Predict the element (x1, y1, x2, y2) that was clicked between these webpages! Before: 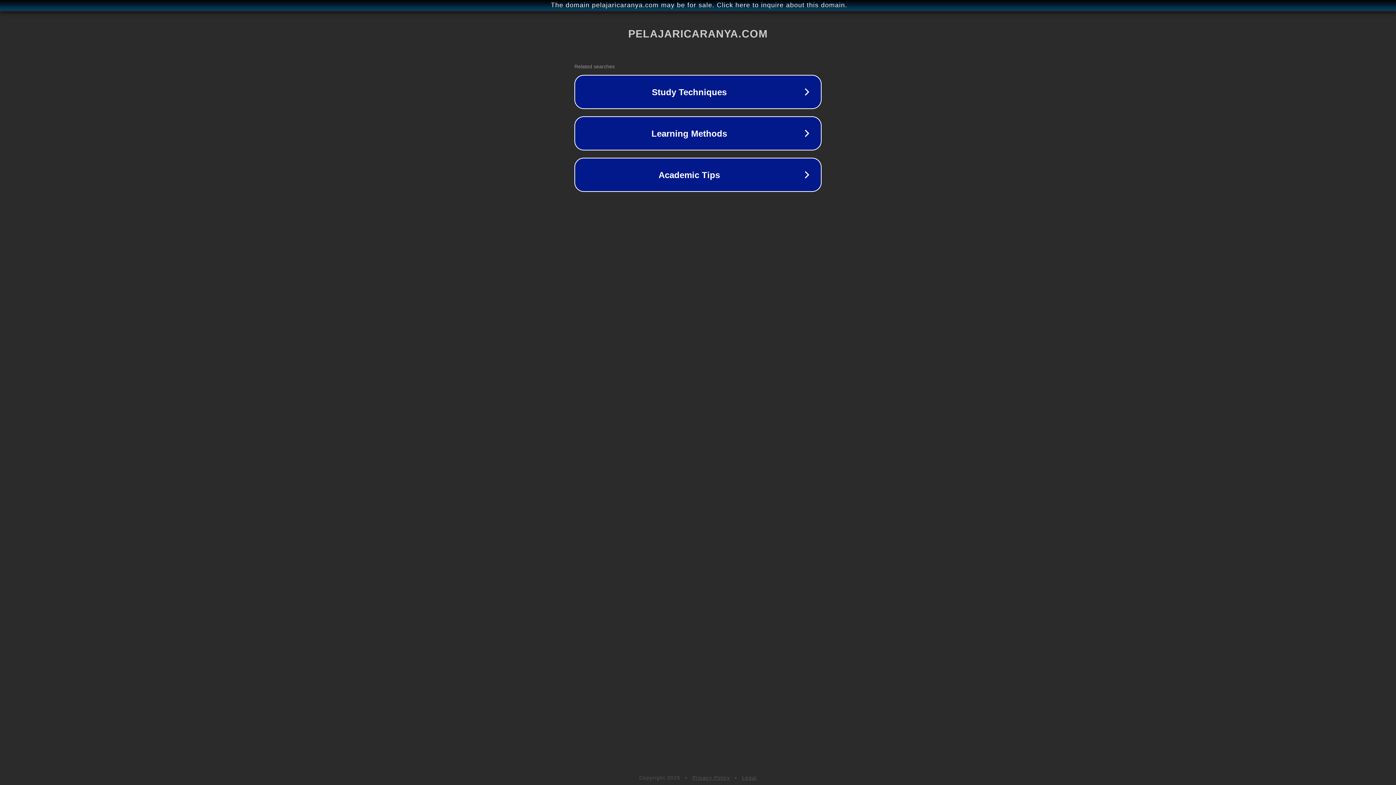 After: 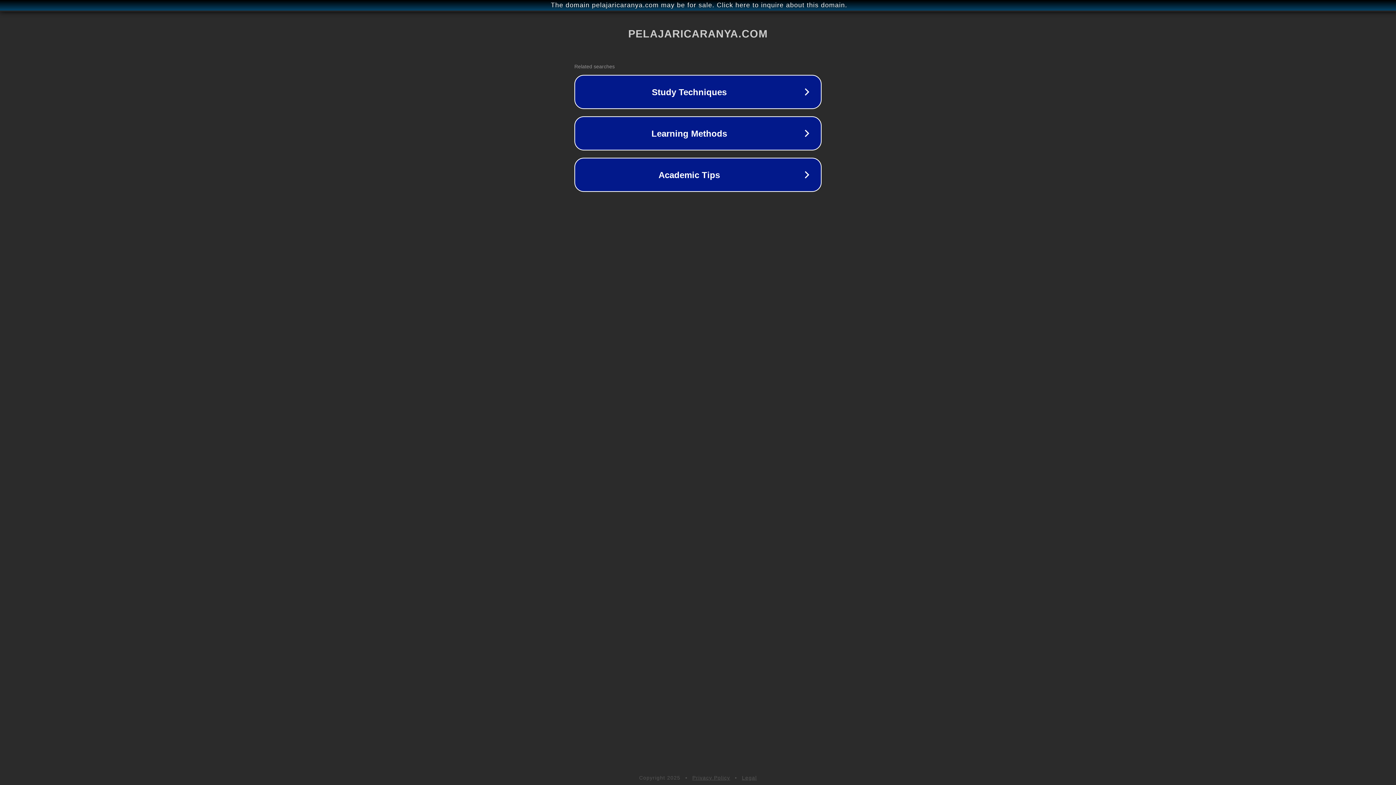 Action: label: Legal bbox: (742, 775, 757, 781)